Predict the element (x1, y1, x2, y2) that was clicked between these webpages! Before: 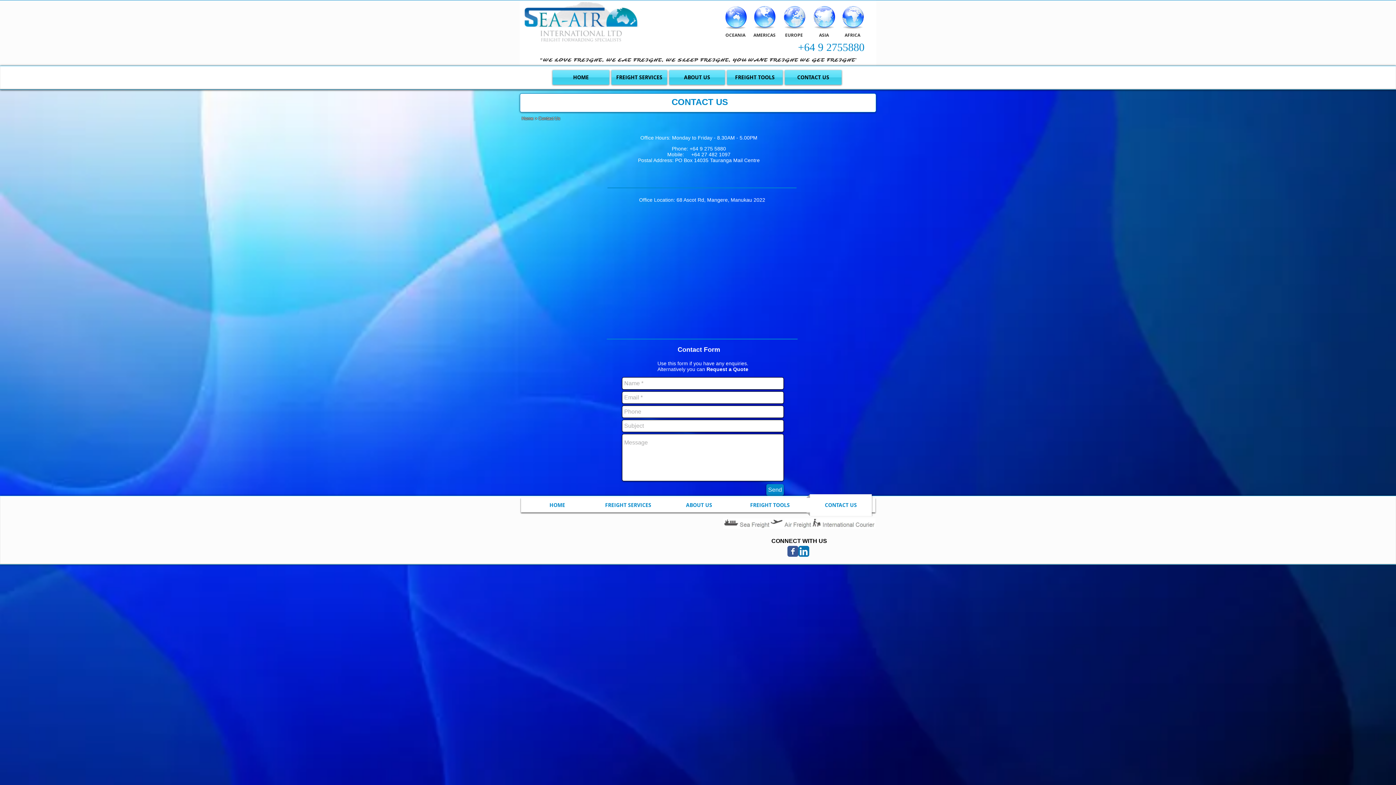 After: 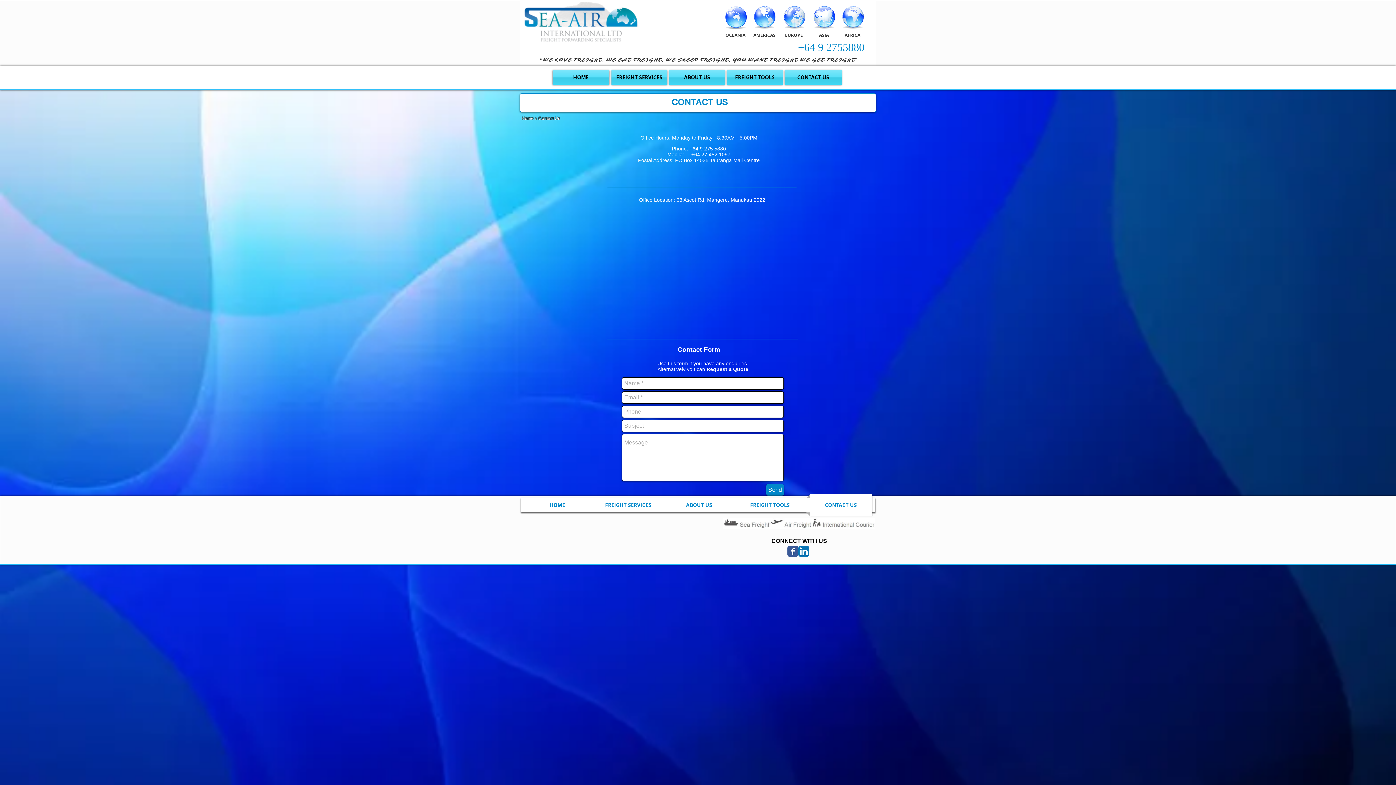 Action: bbox: (784, 70, 841, 84) label: CONTACT US